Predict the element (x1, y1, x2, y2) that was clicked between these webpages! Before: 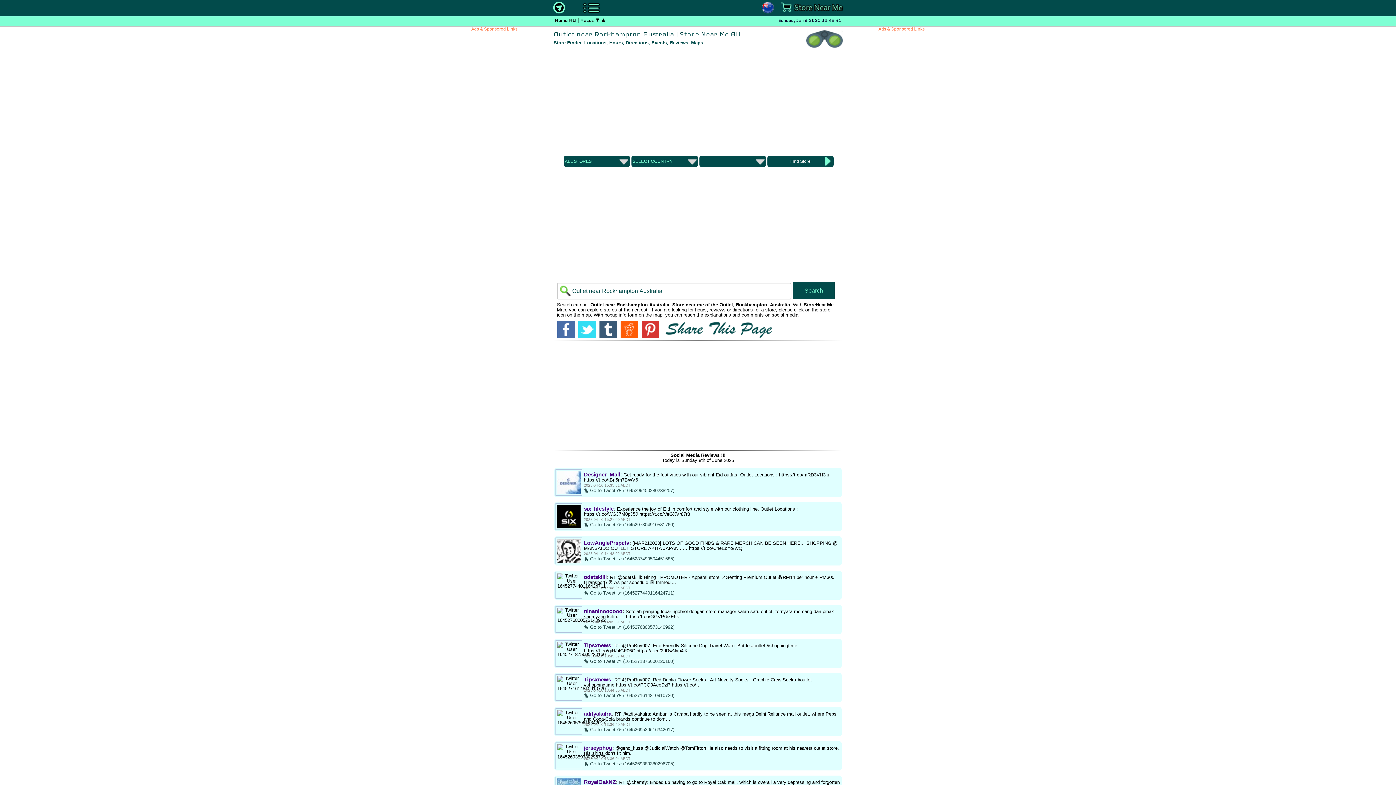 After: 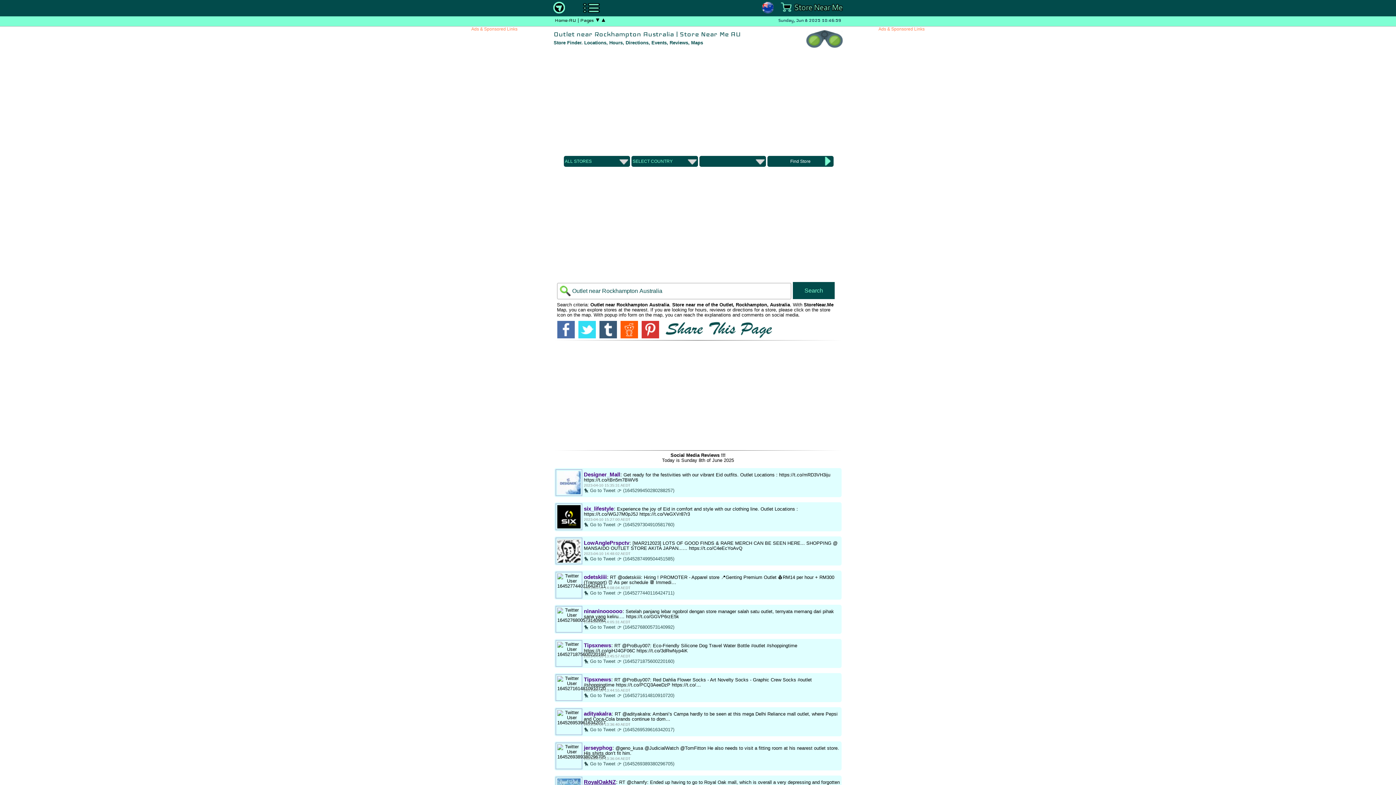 Action: label: RoyalOakNZ bbox: (584, 779, 616, 785)